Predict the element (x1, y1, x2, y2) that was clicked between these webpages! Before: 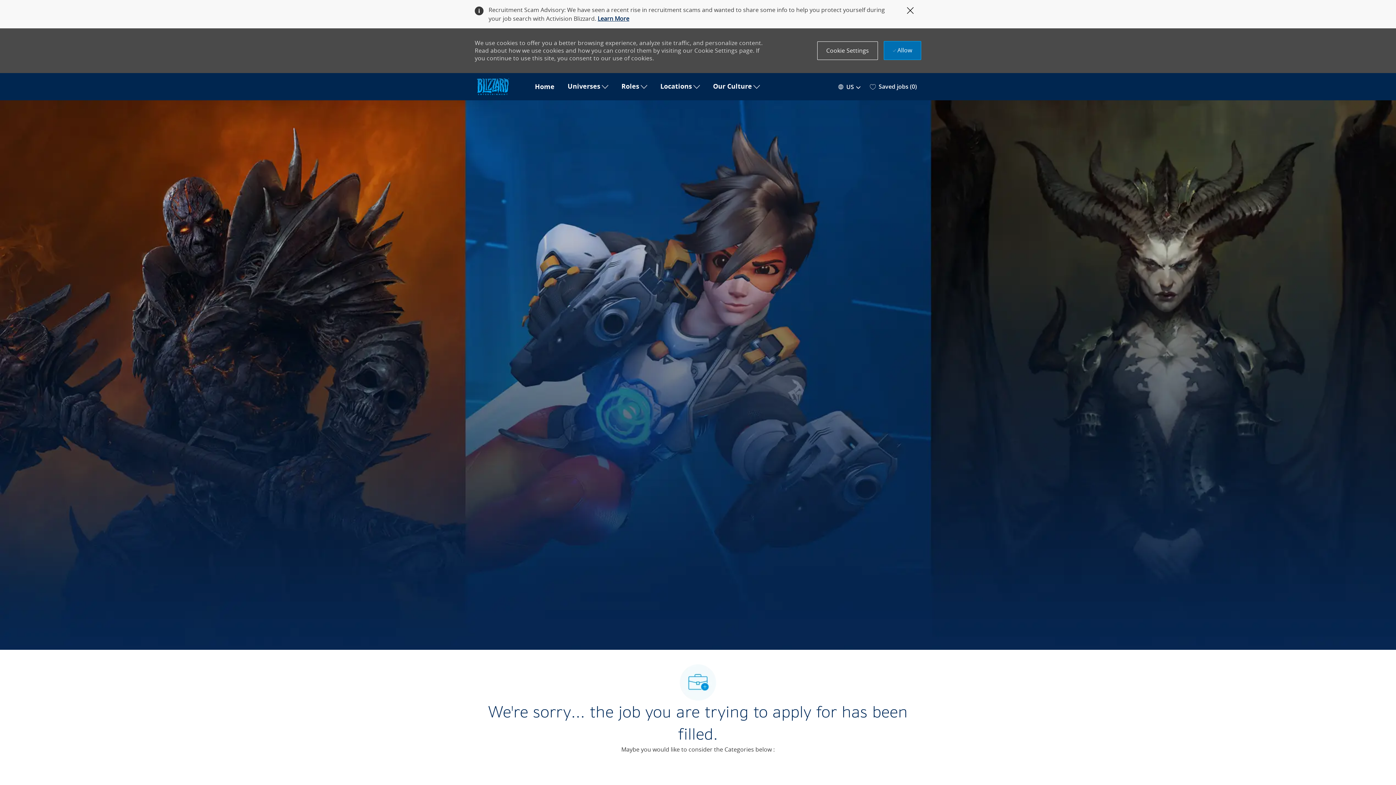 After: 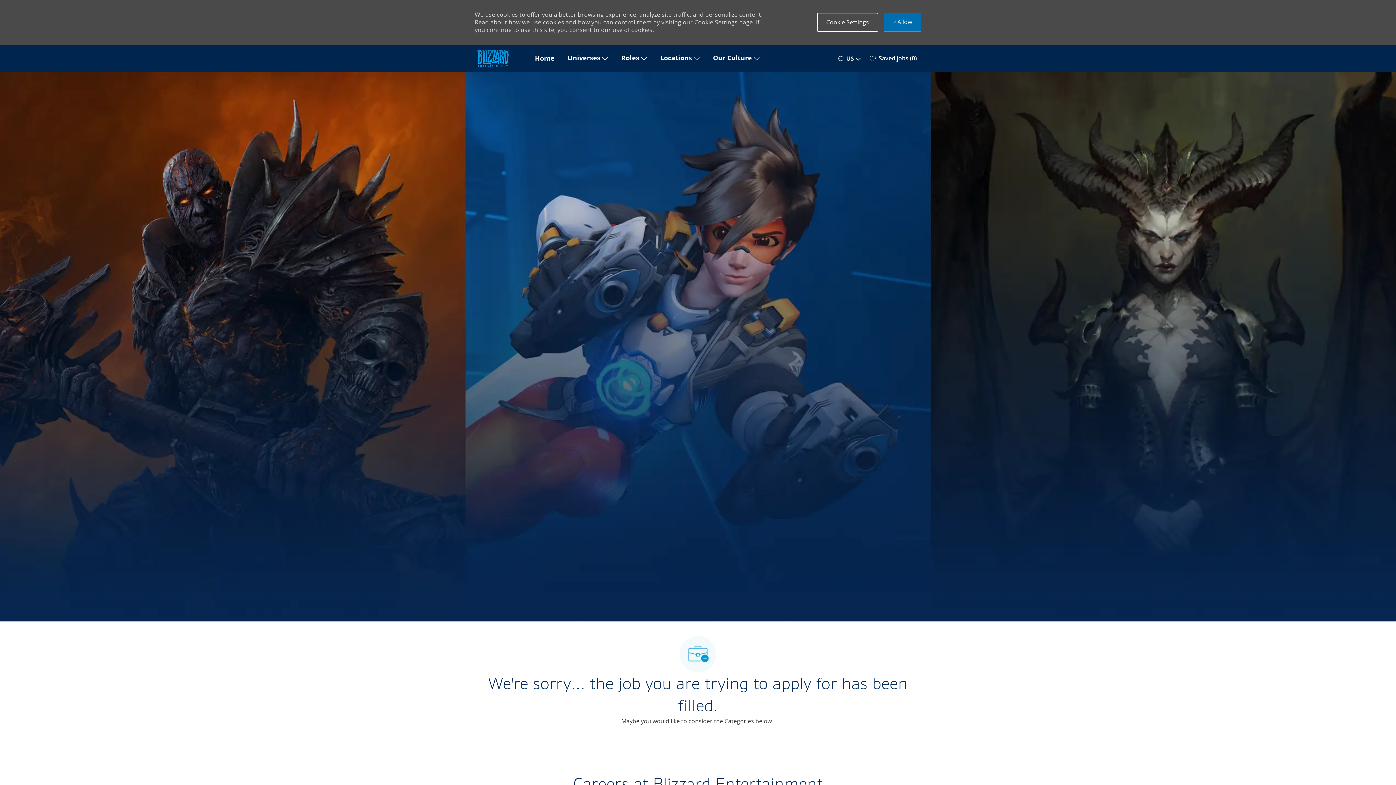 Action: label: Close Covid-19 banner bbox: (906, 6, 914, 14)